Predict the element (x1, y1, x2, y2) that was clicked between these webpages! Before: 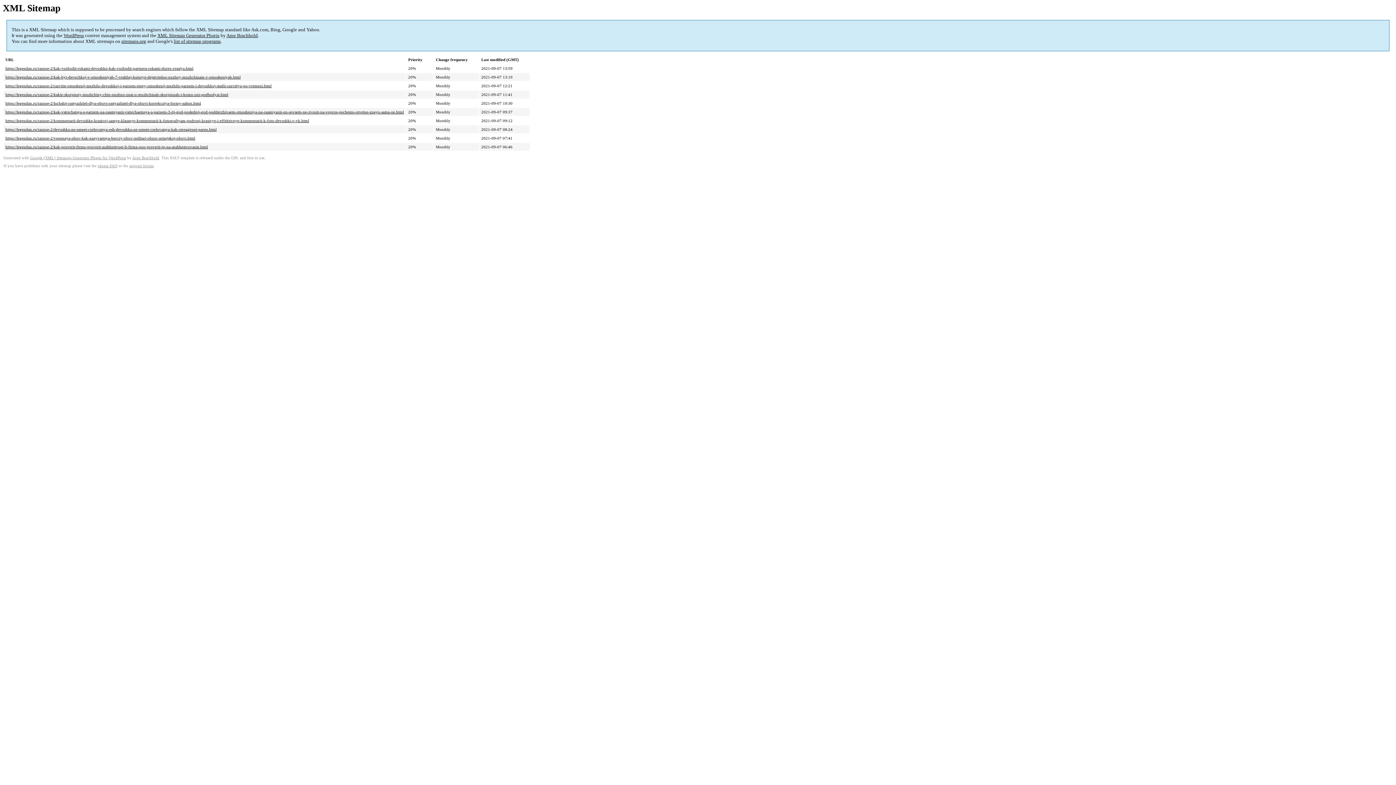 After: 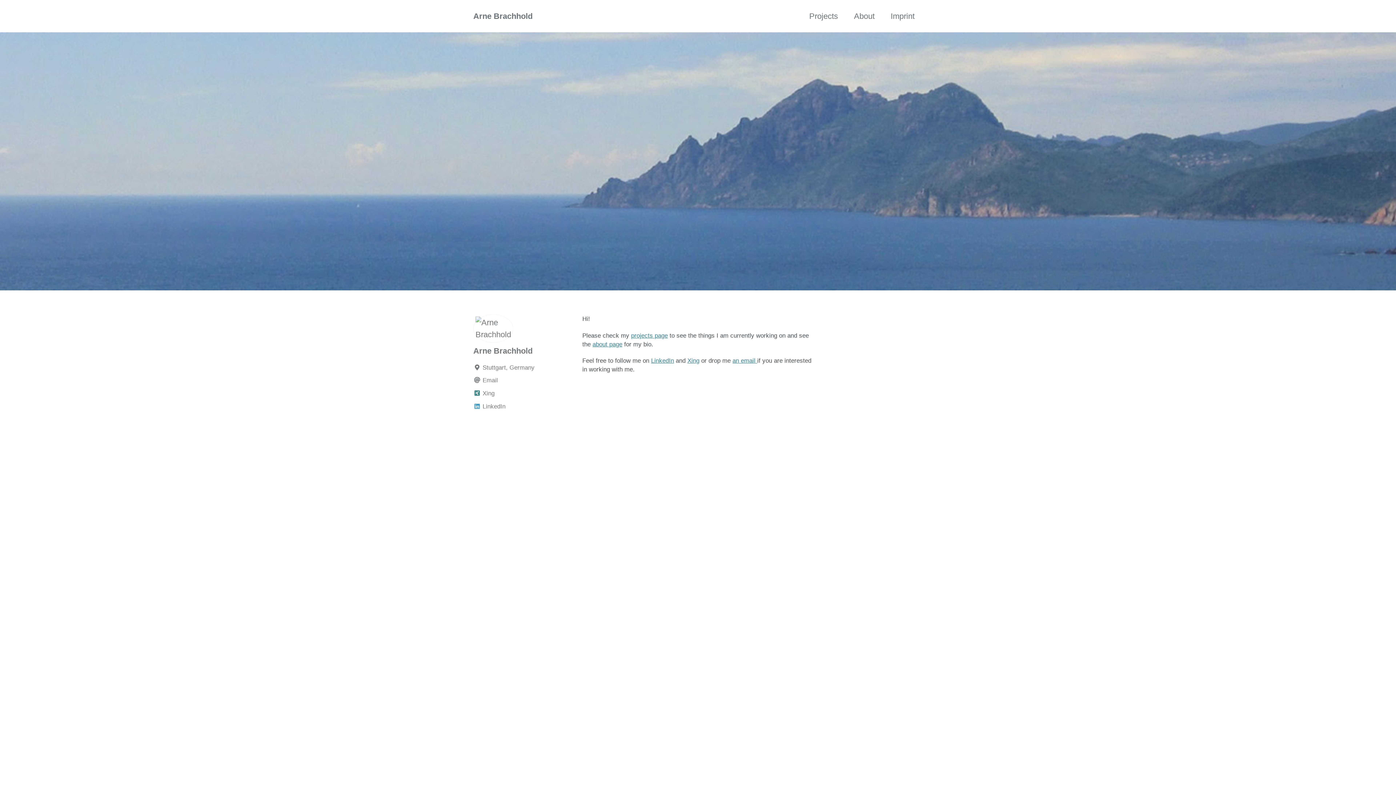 Action: label: Arne Brachhold bbox: (132, 156, 159, 160)